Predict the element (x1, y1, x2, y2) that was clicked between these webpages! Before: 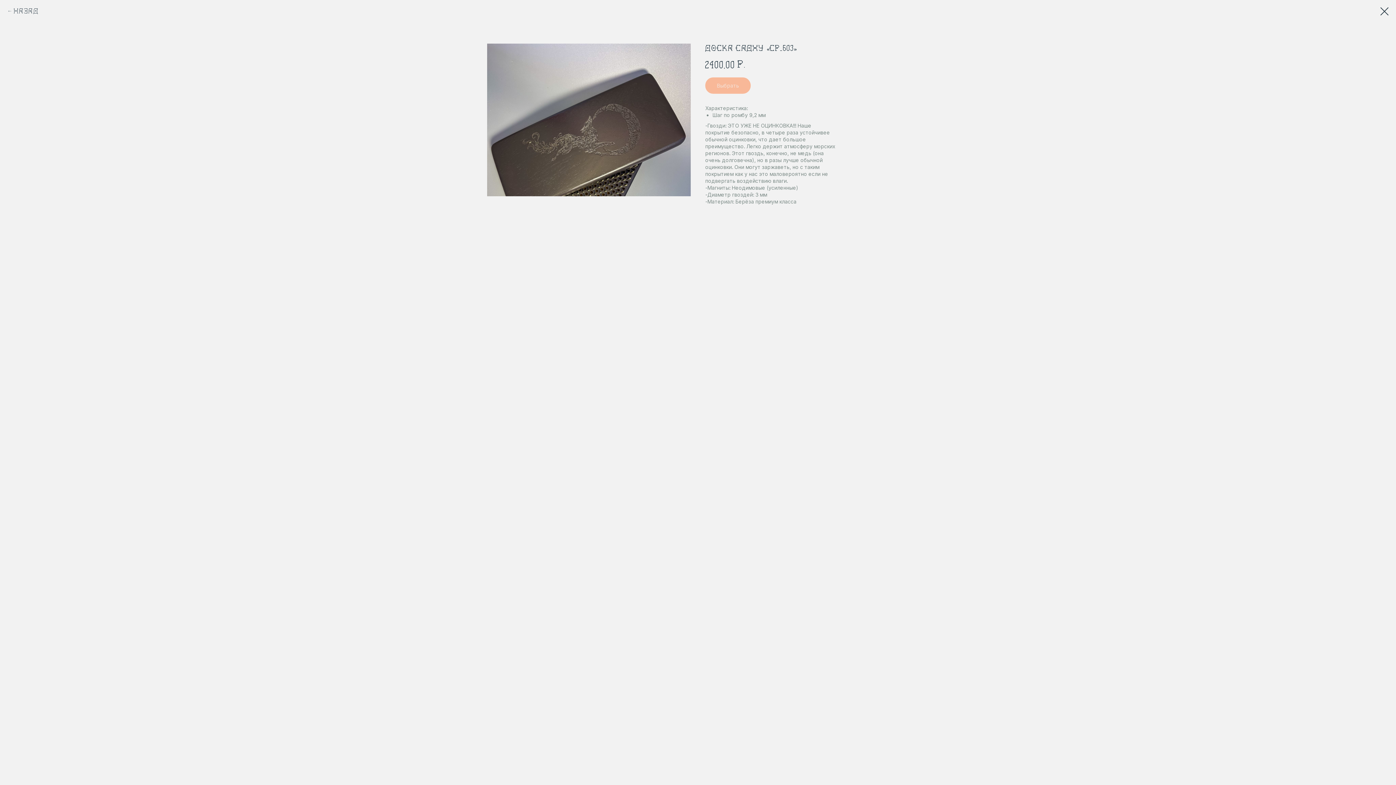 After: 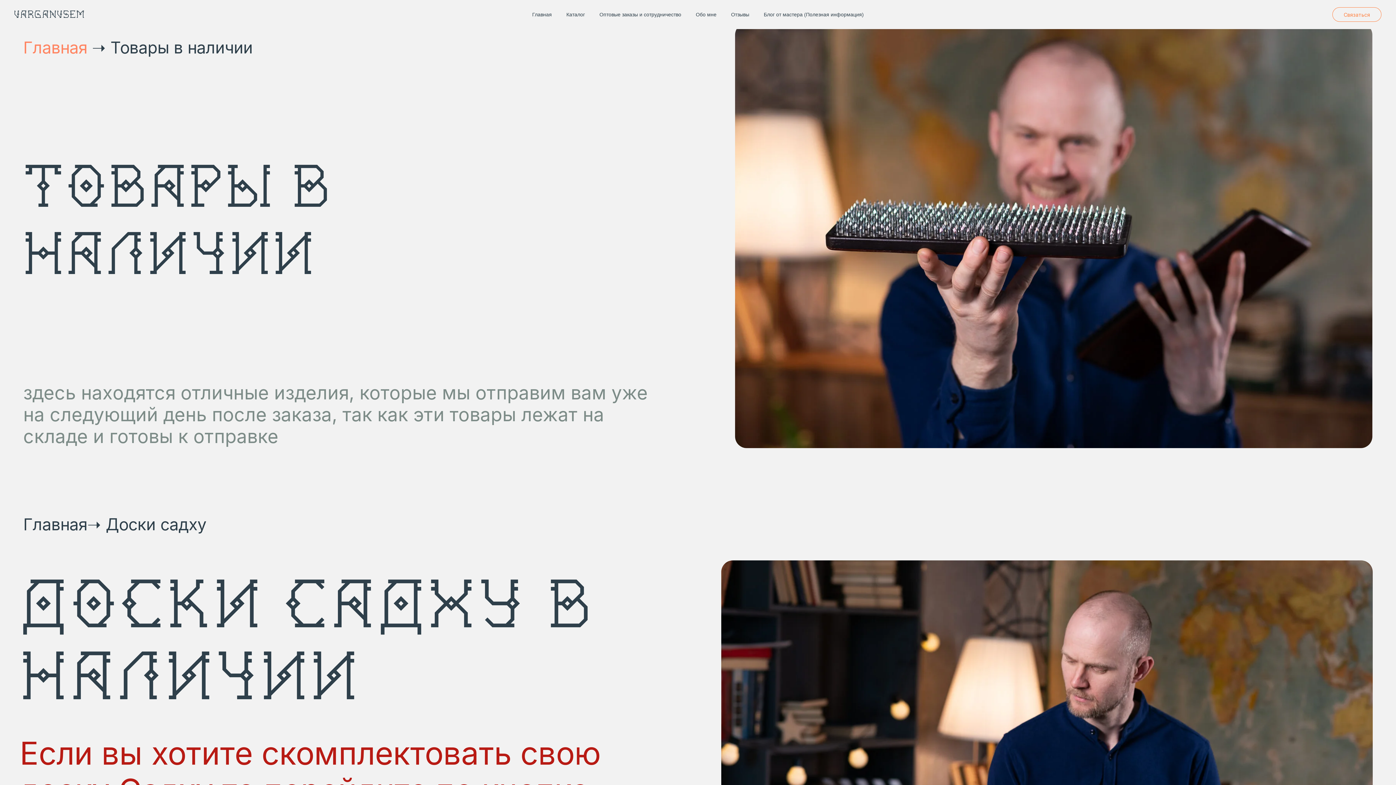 Action: bbox: (7, 7, 38, 14) label: Назад